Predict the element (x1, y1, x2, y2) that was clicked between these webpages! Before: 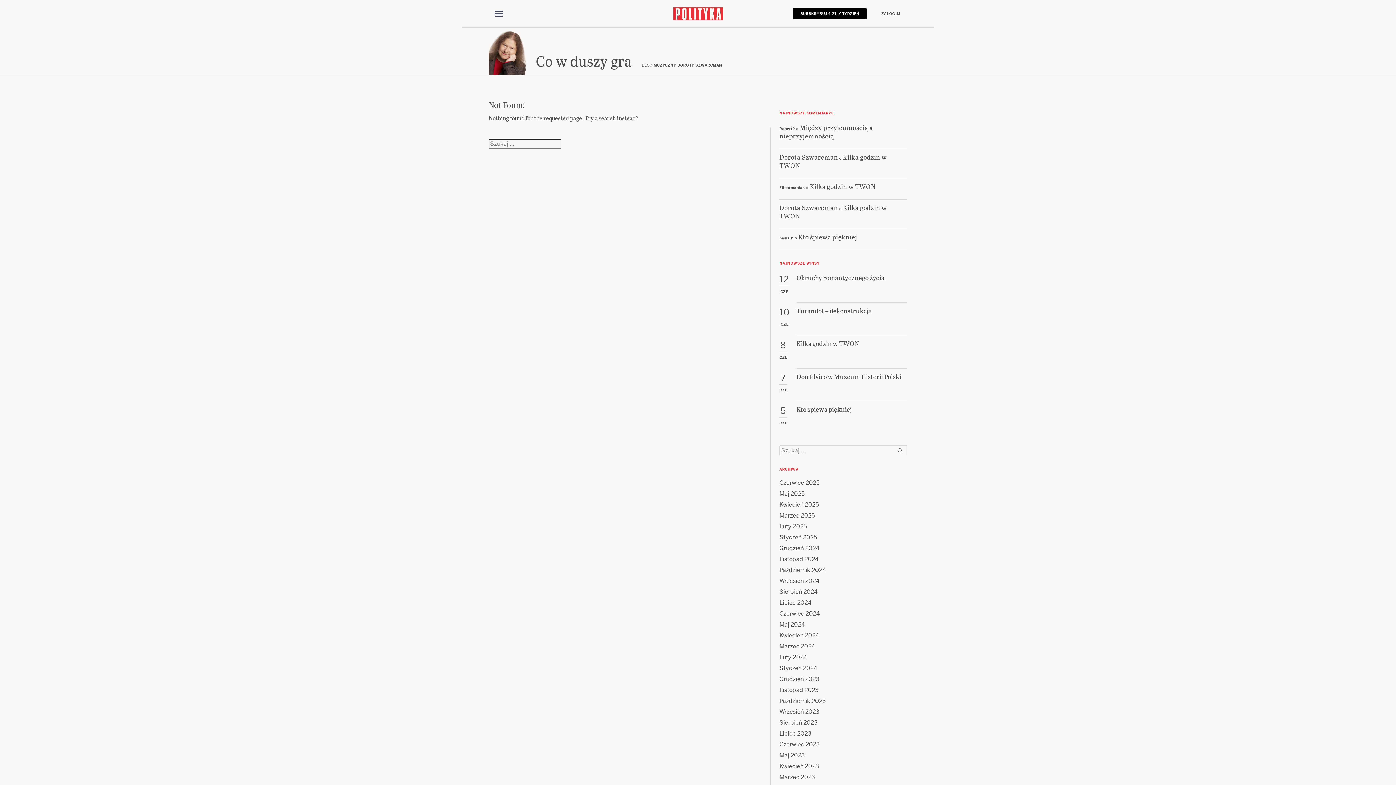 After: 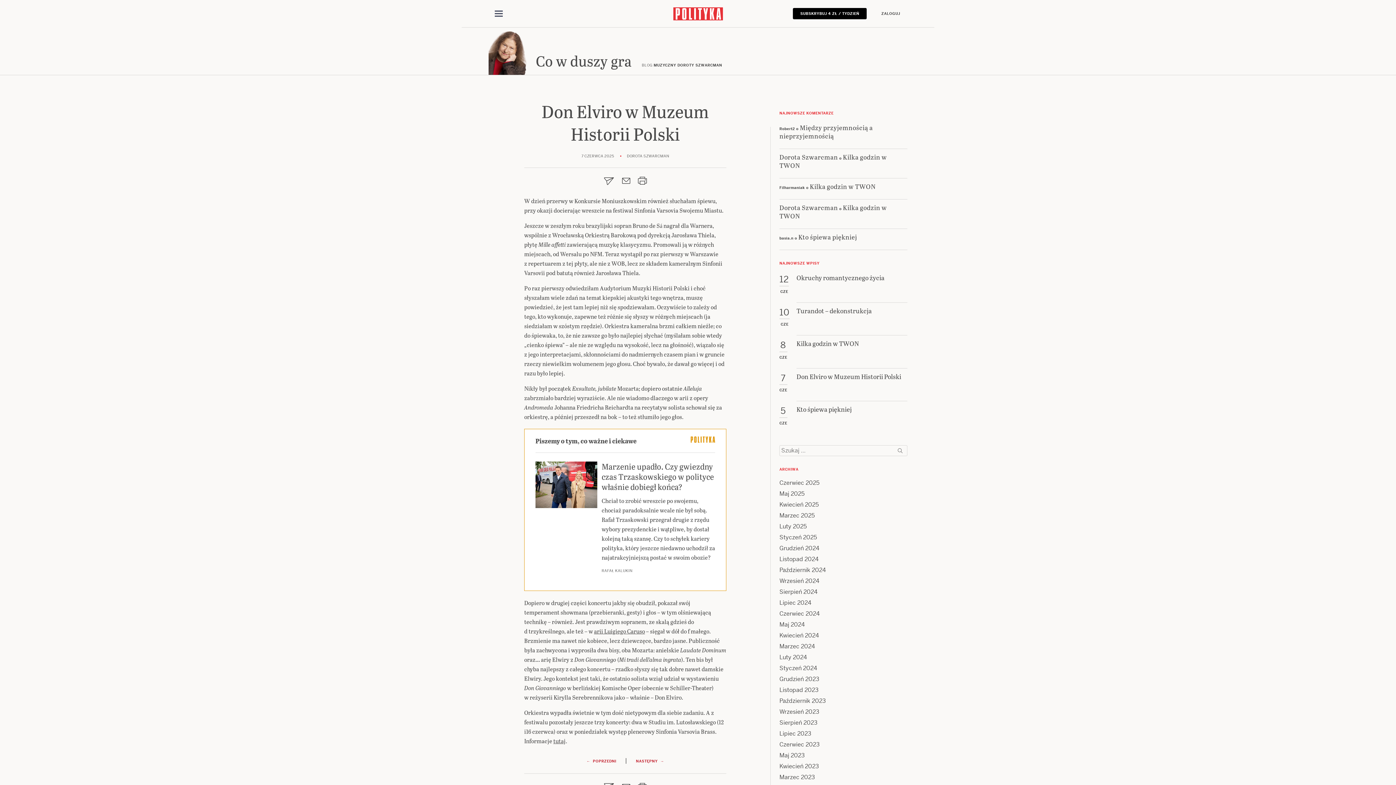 Action: label: Don Elviro w Muzeum Historii Polski bbox: (796, 372, 907, 401)